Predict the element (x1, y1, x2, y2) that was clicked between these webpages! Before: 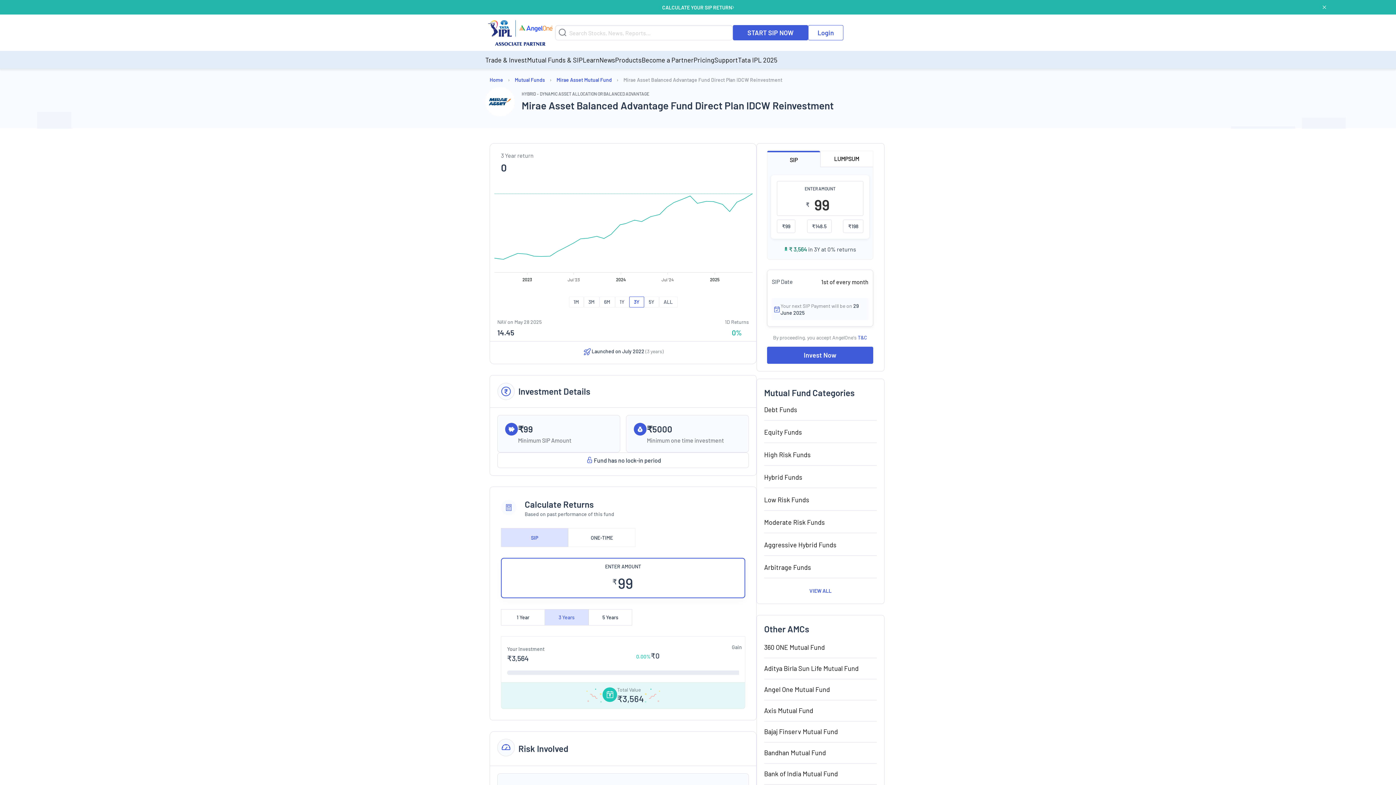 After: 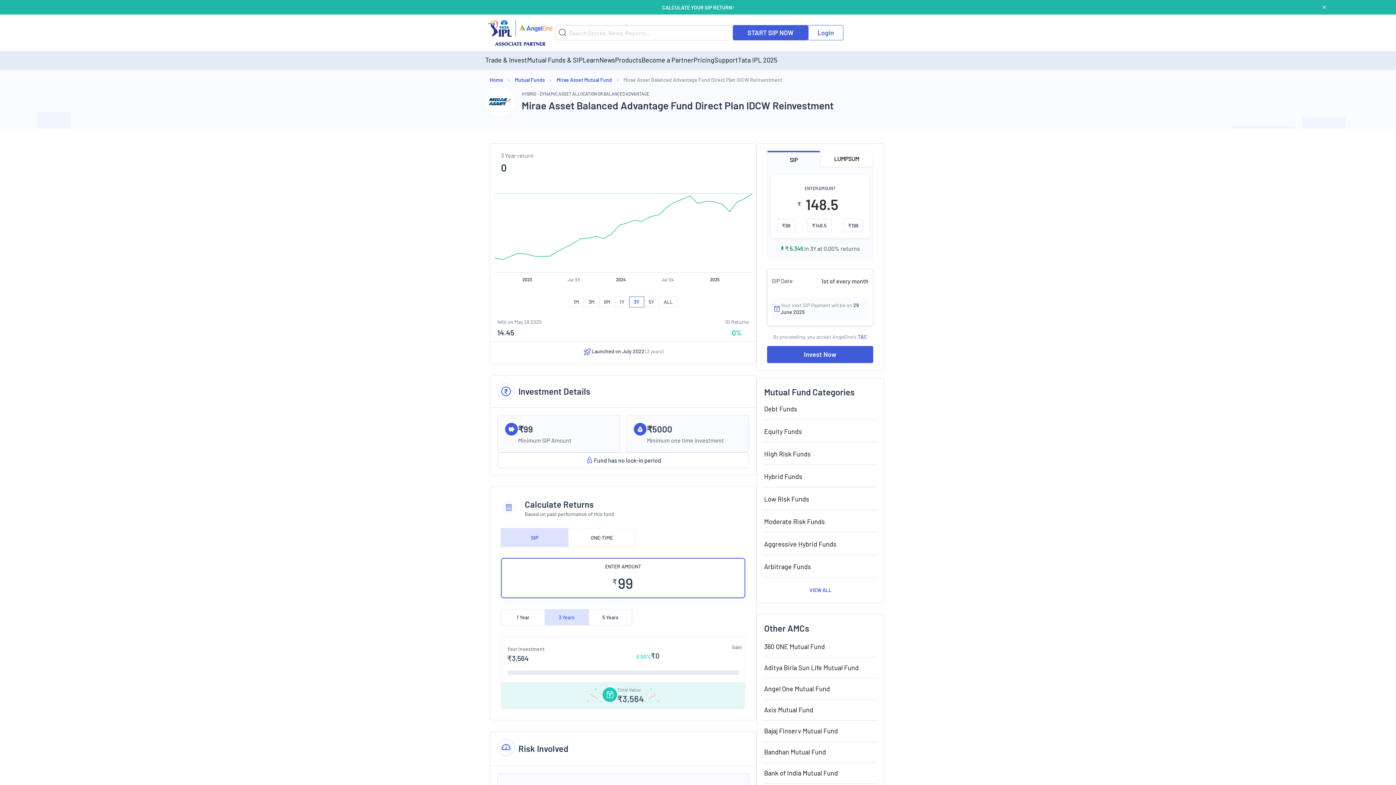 Action: bbox: (807, 219, 831, 233) label: ₹148.5